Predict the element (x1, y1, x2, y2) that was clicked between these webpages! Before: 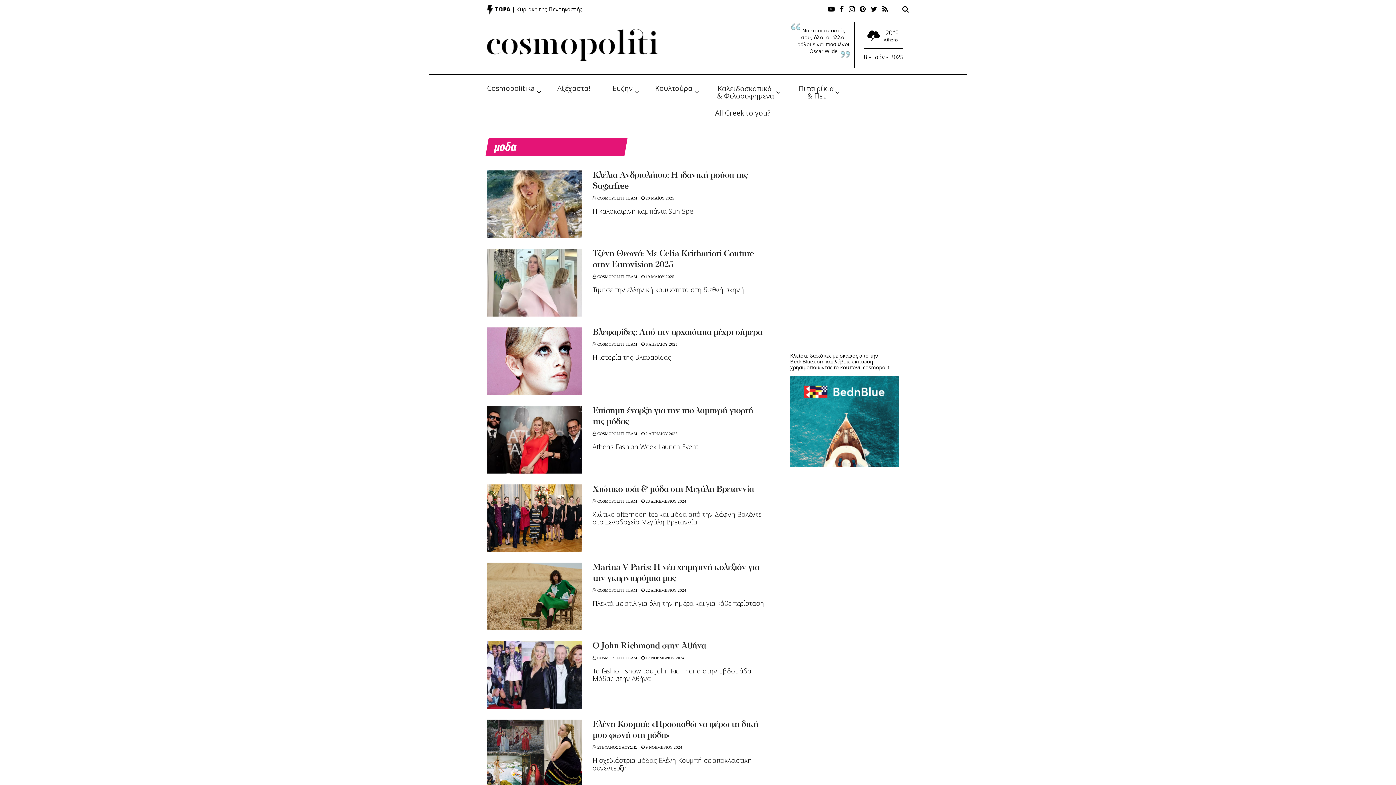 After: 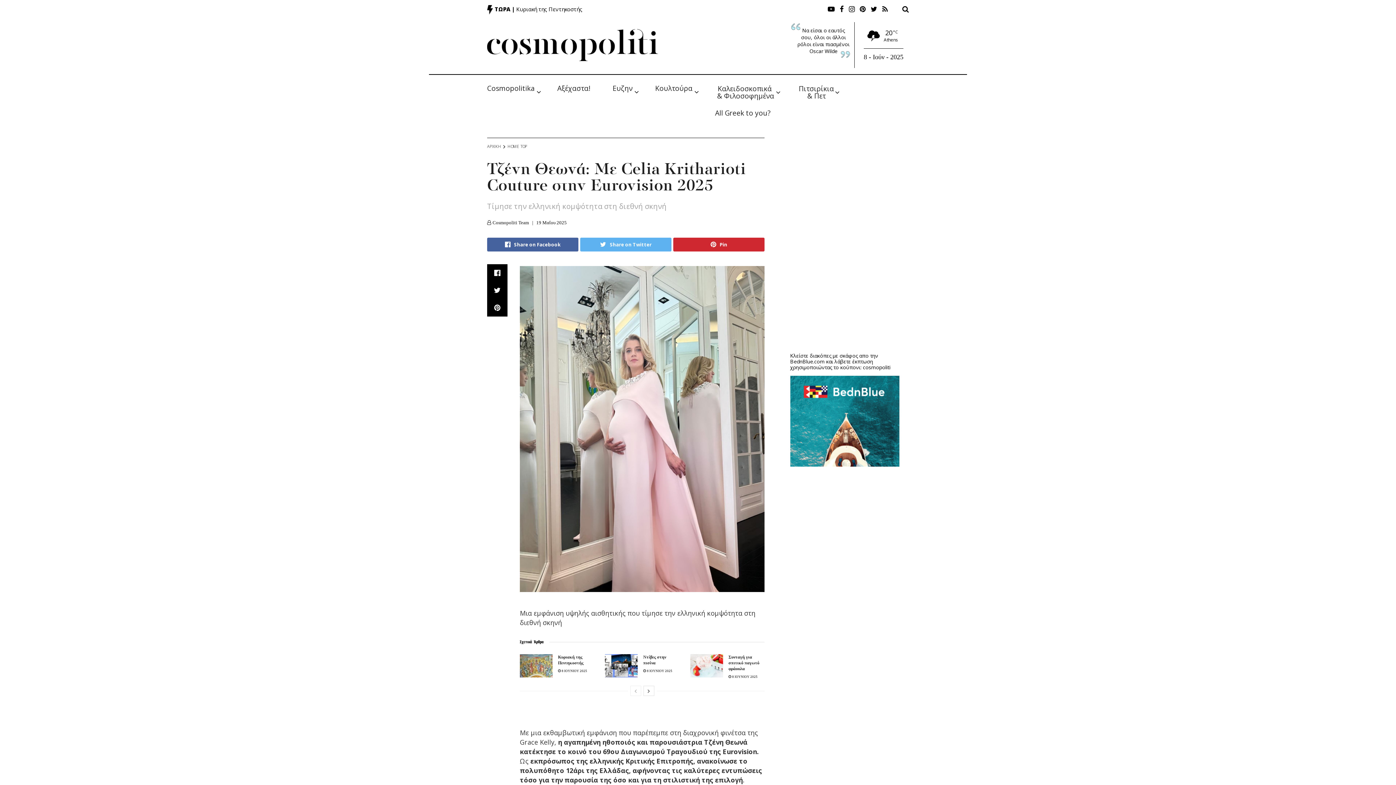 Action: bbox: (487, 249, 581, 316)